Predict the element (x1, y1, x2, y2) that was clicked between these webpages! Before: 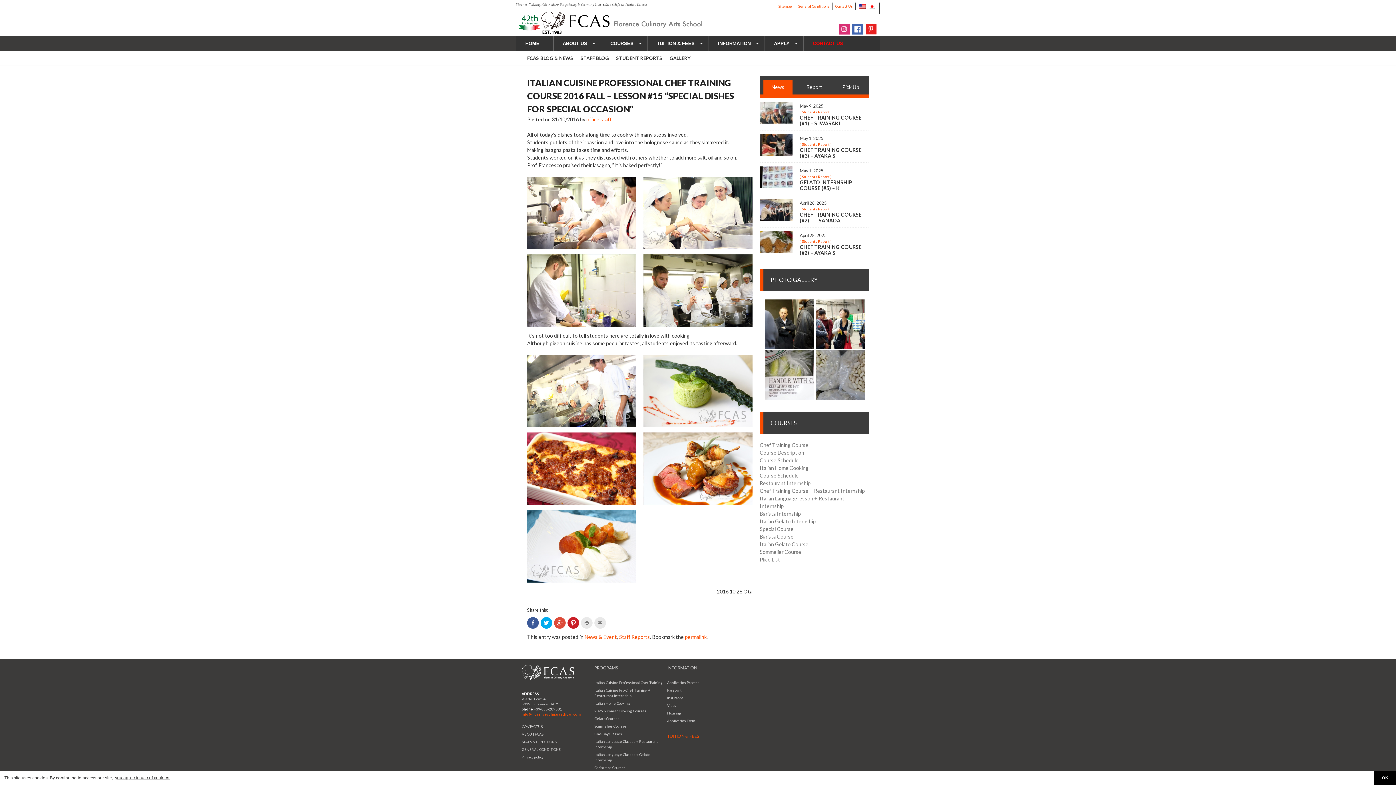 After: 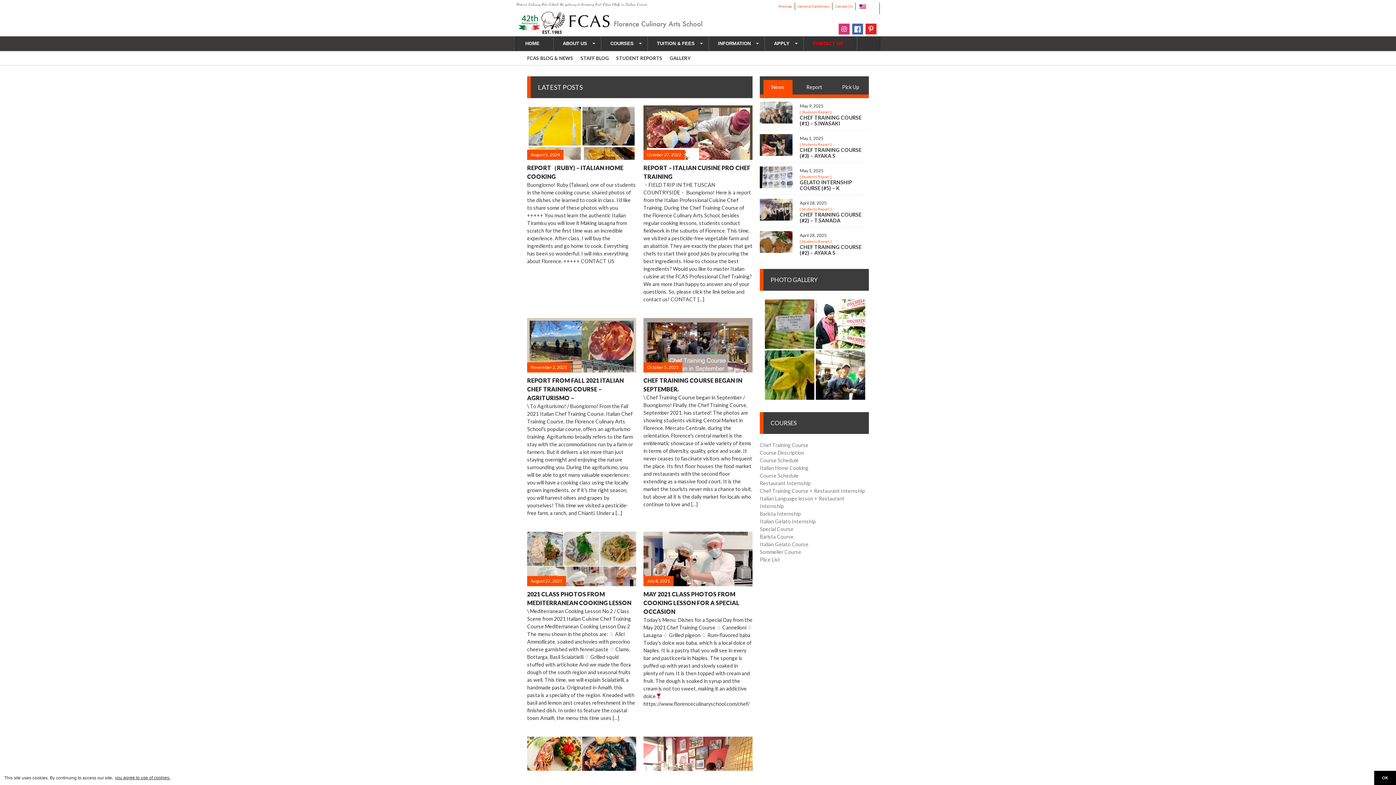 Action: label: Staff Reports bbox: (619, 634, 650, 640)